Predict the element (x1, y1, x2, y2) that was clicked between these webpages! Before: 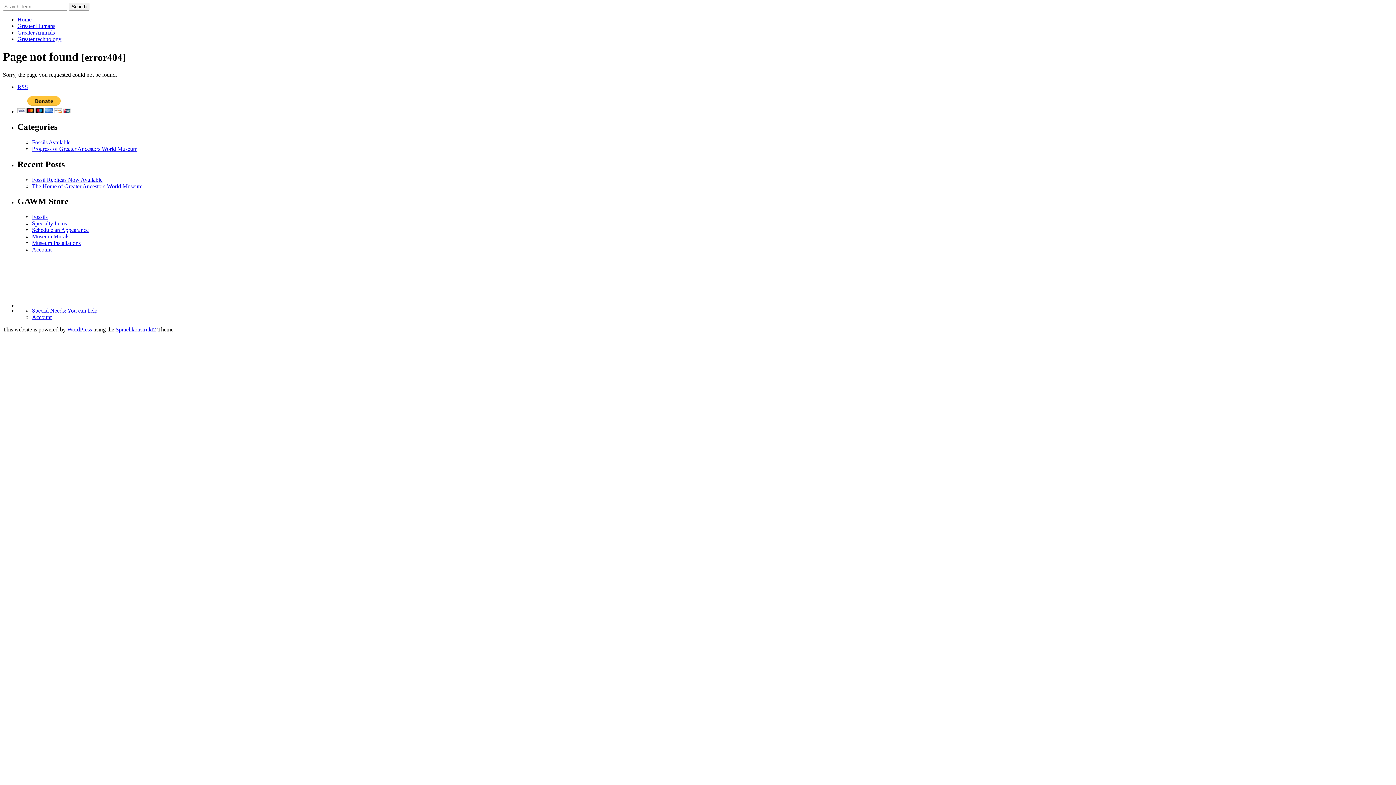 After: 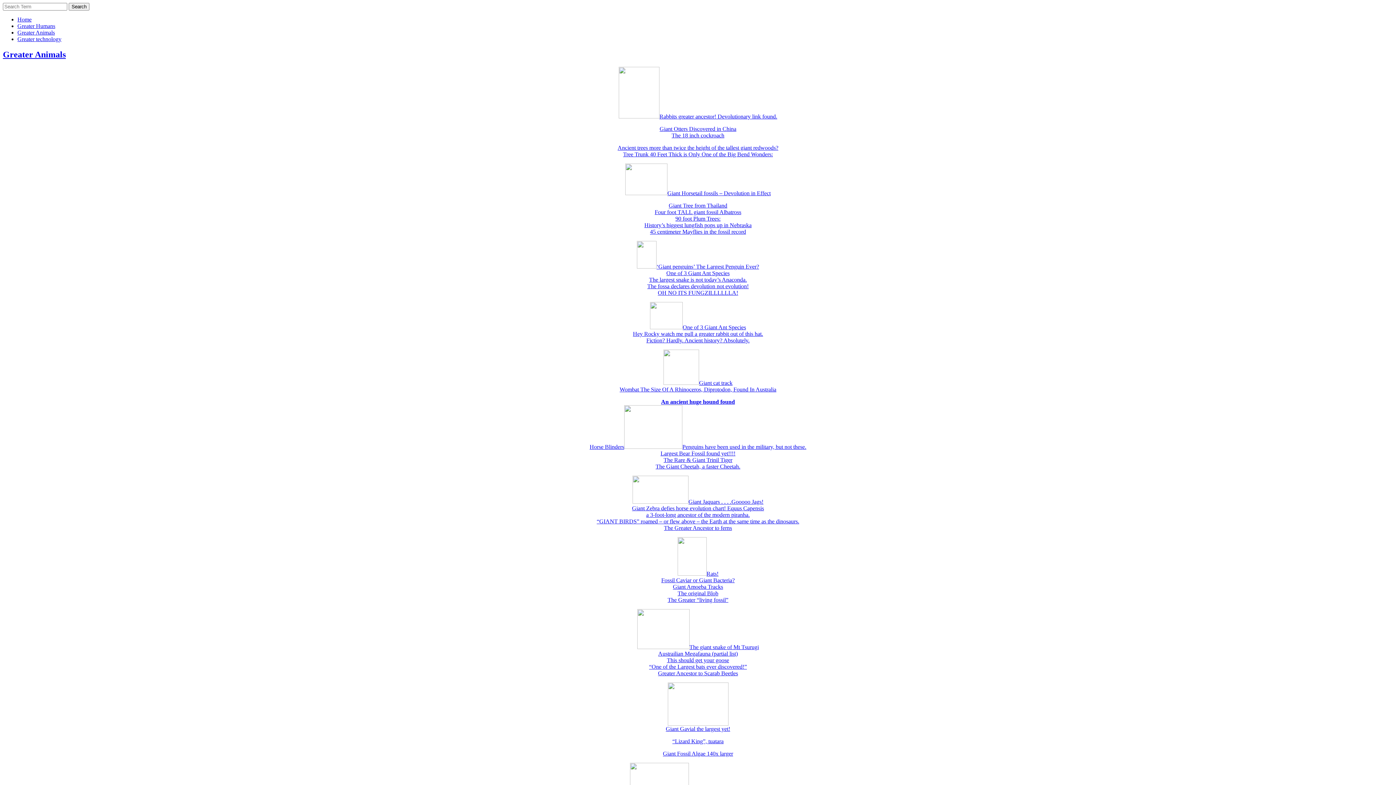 Action: bbox: (17, 29, 54, 35) label: Greater Animals